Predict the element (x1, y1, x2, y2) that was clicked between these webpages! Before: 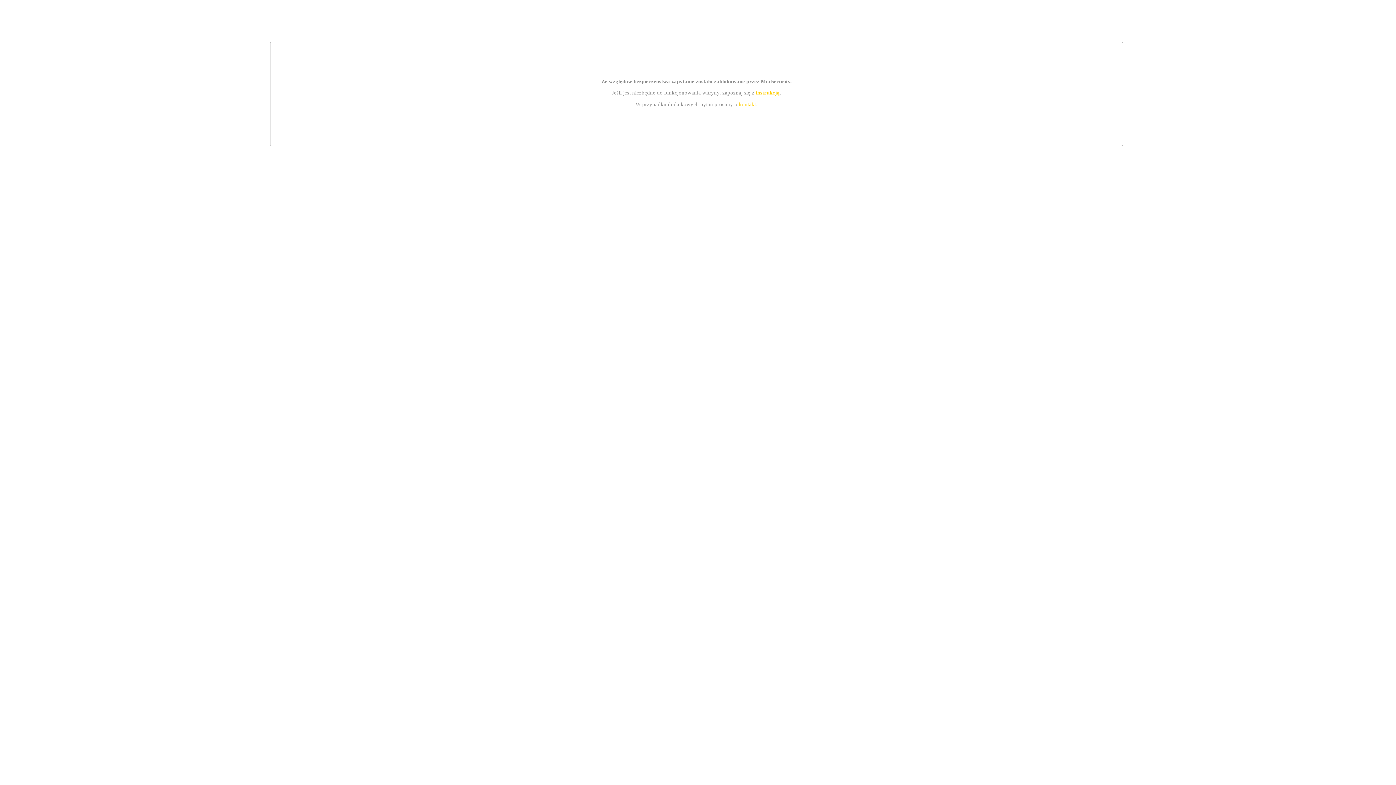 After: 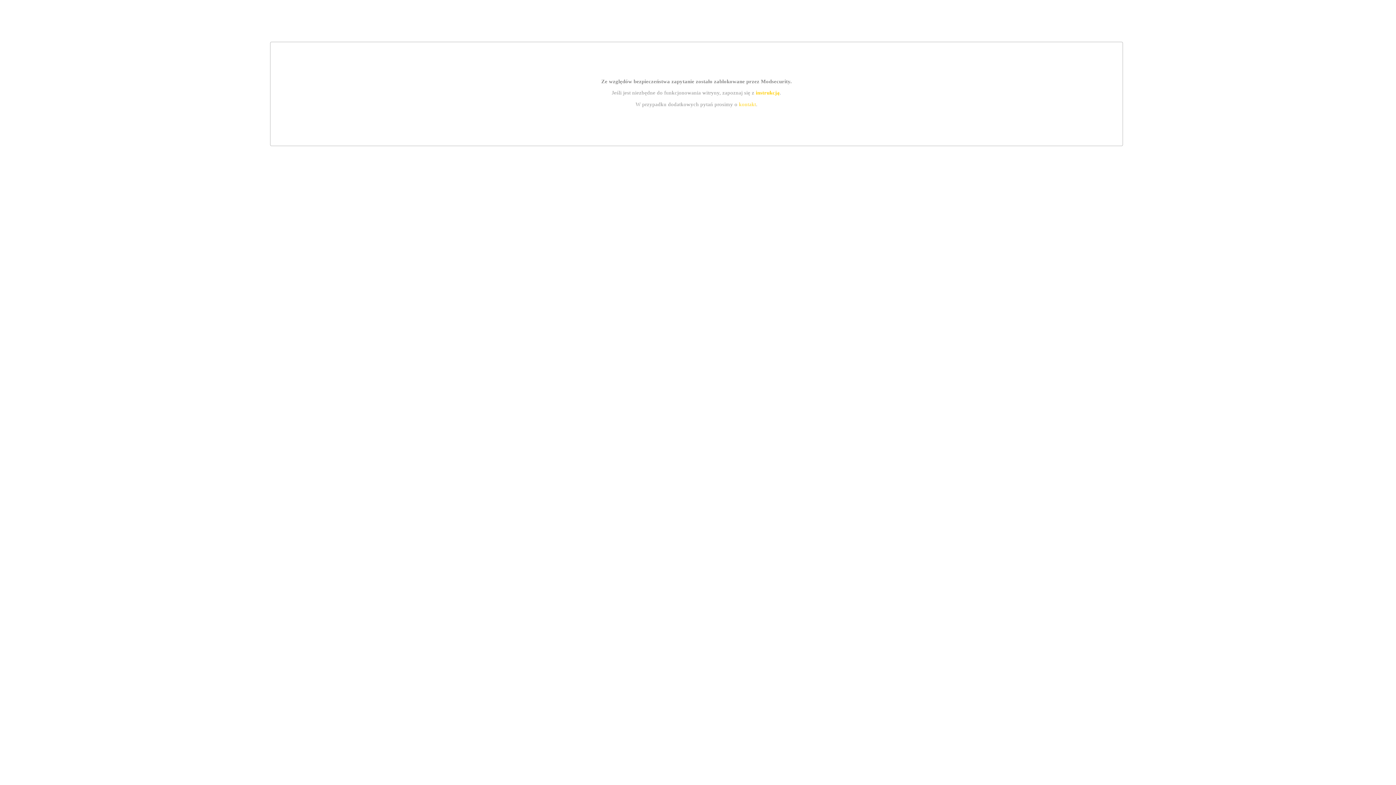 Action: label: instrukcją bbox: (755, 89, 779, 95)